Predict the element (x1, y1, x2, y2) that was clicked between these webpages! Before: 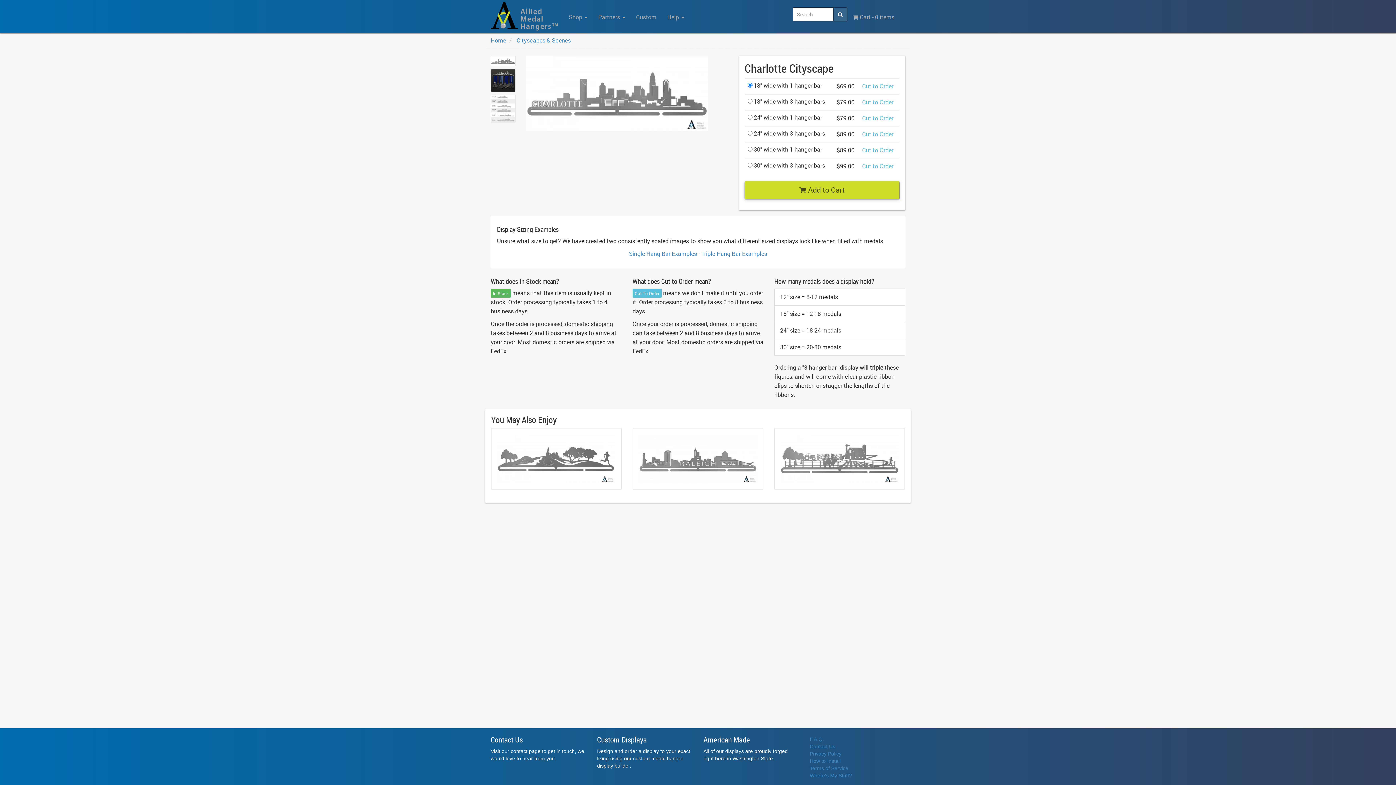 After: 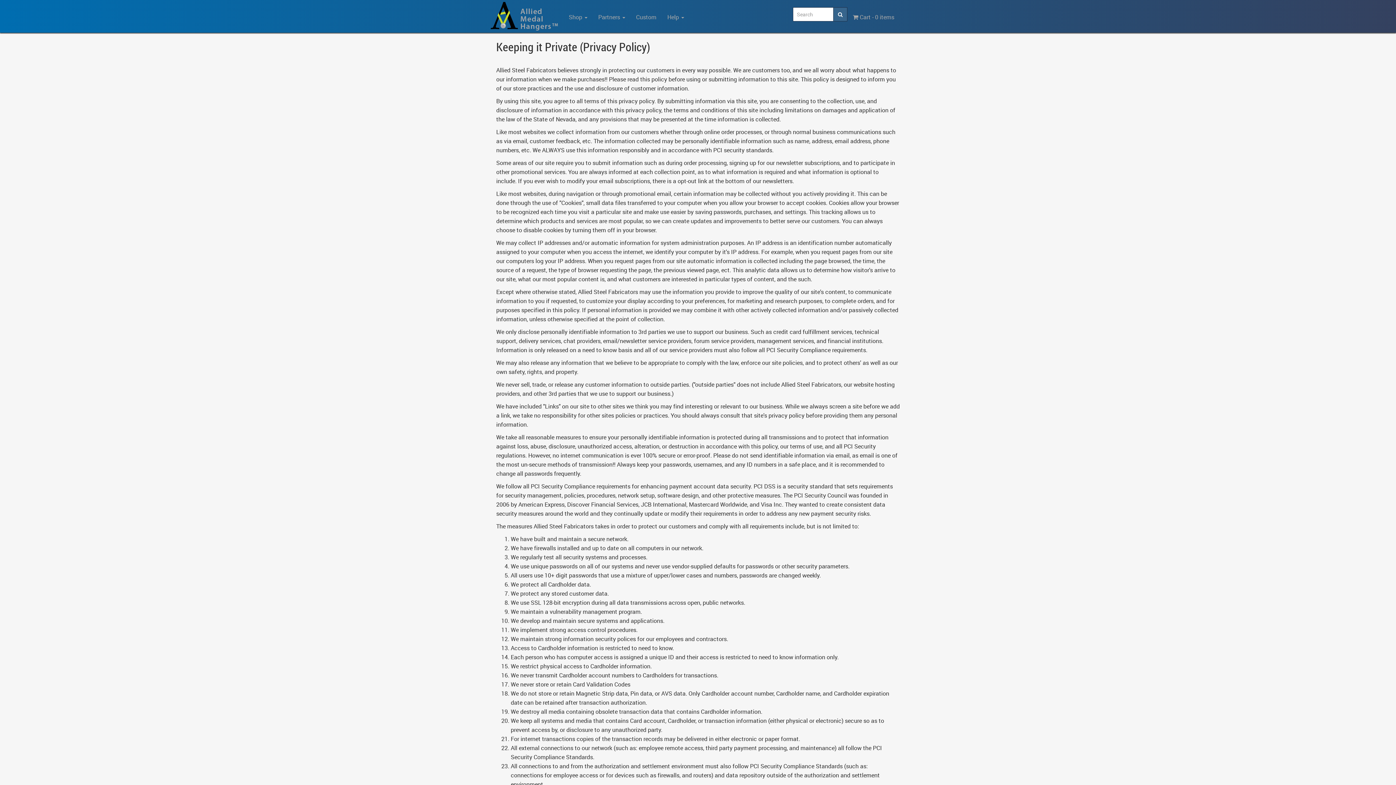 Action: label: Privacy Policy bbox: (810, 751, 841, 757)